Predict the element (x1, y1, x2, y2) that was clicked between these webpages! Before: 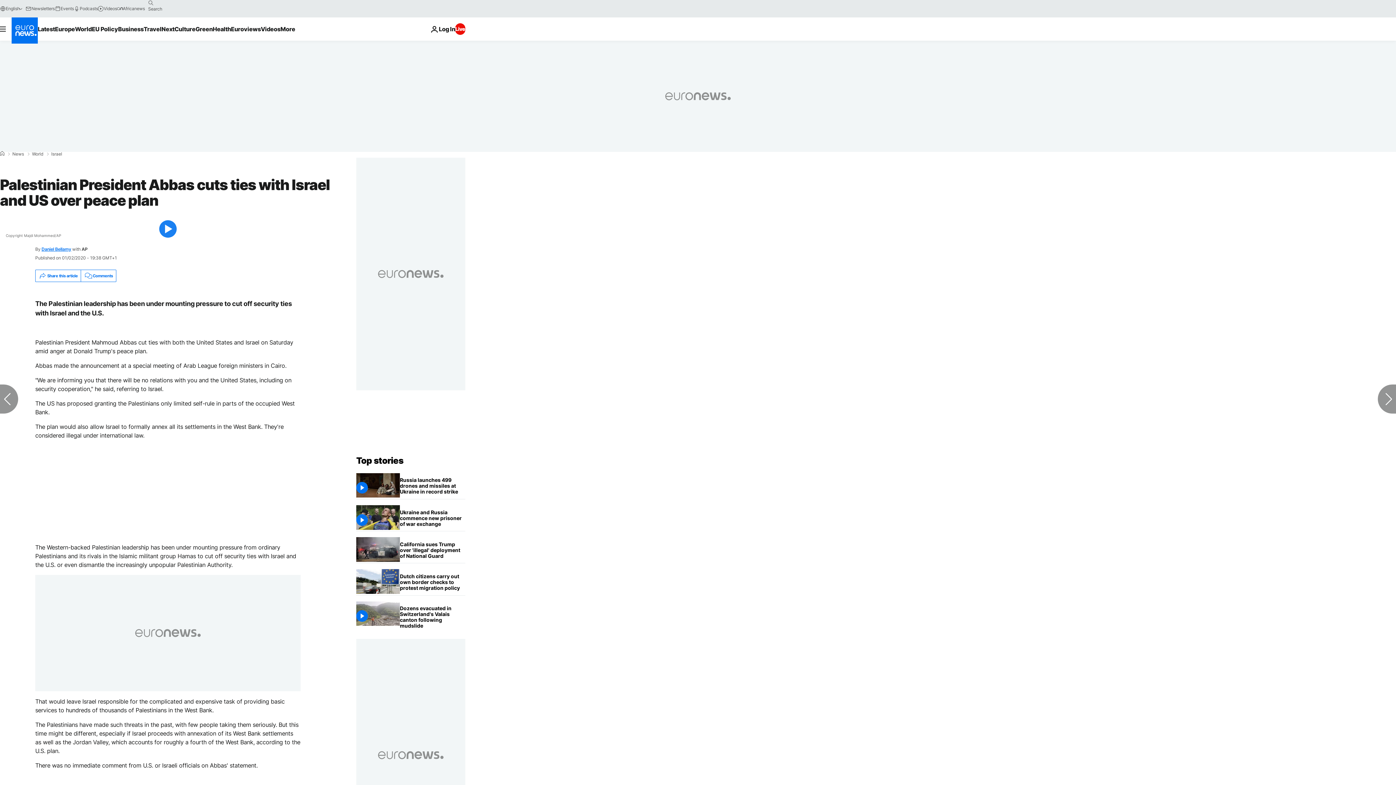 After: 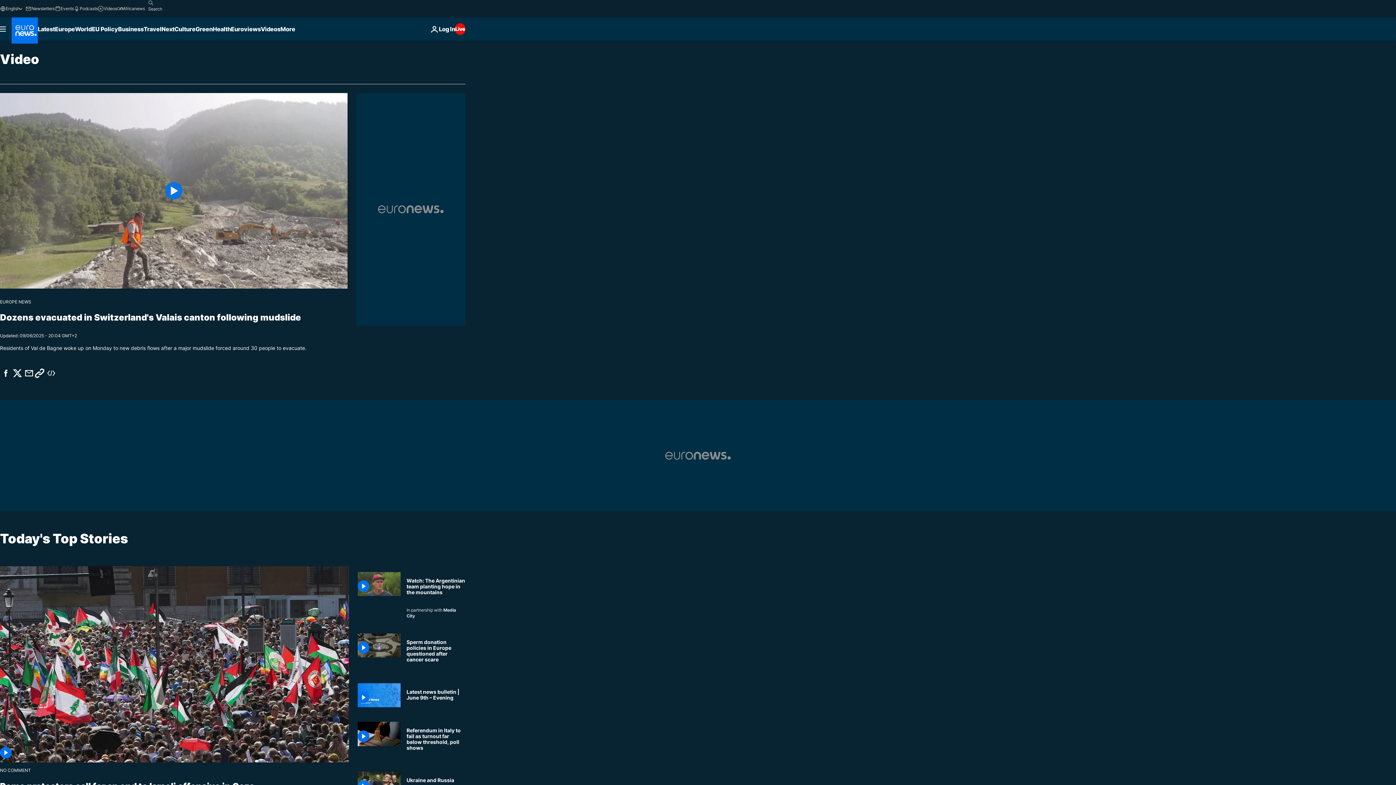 Action: bbox: (97, 5, 117, 11) label: Videos